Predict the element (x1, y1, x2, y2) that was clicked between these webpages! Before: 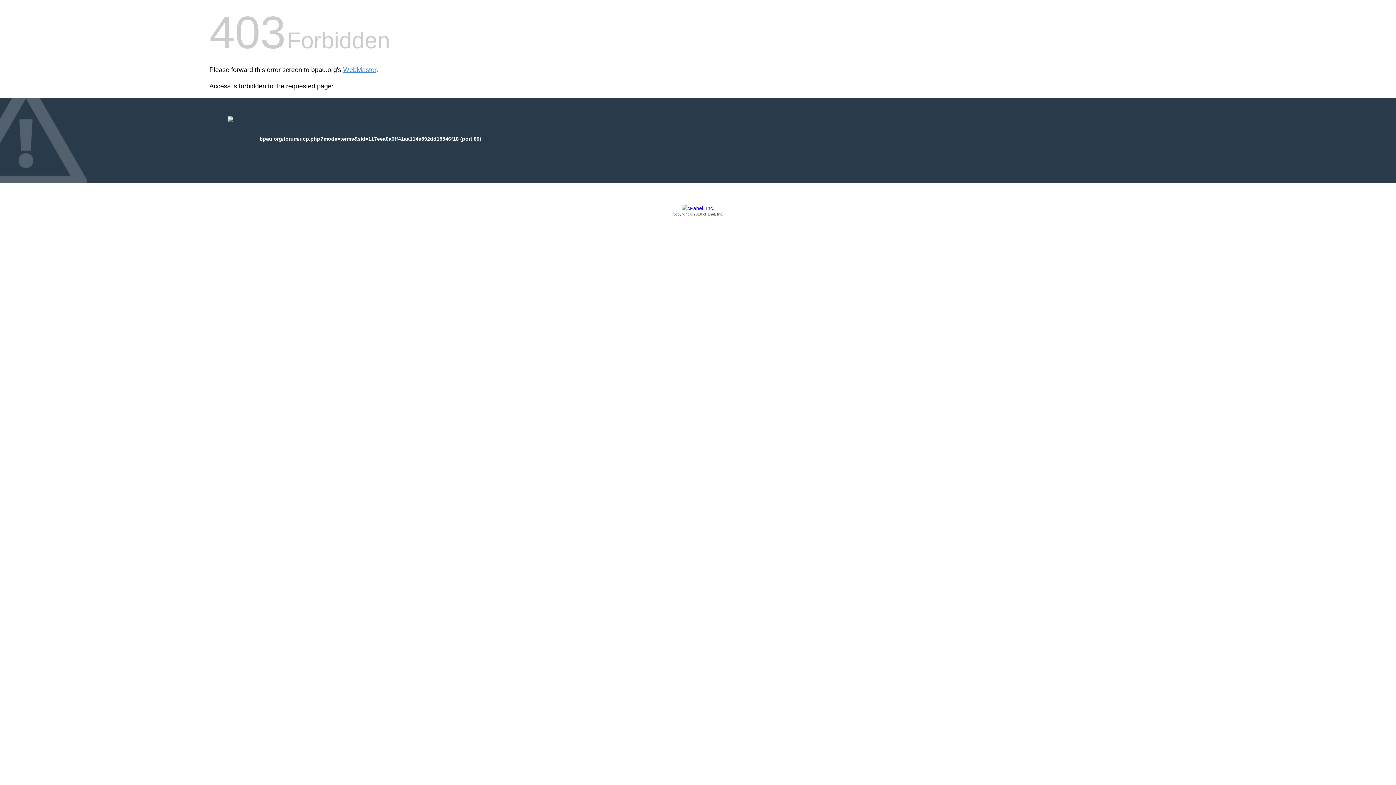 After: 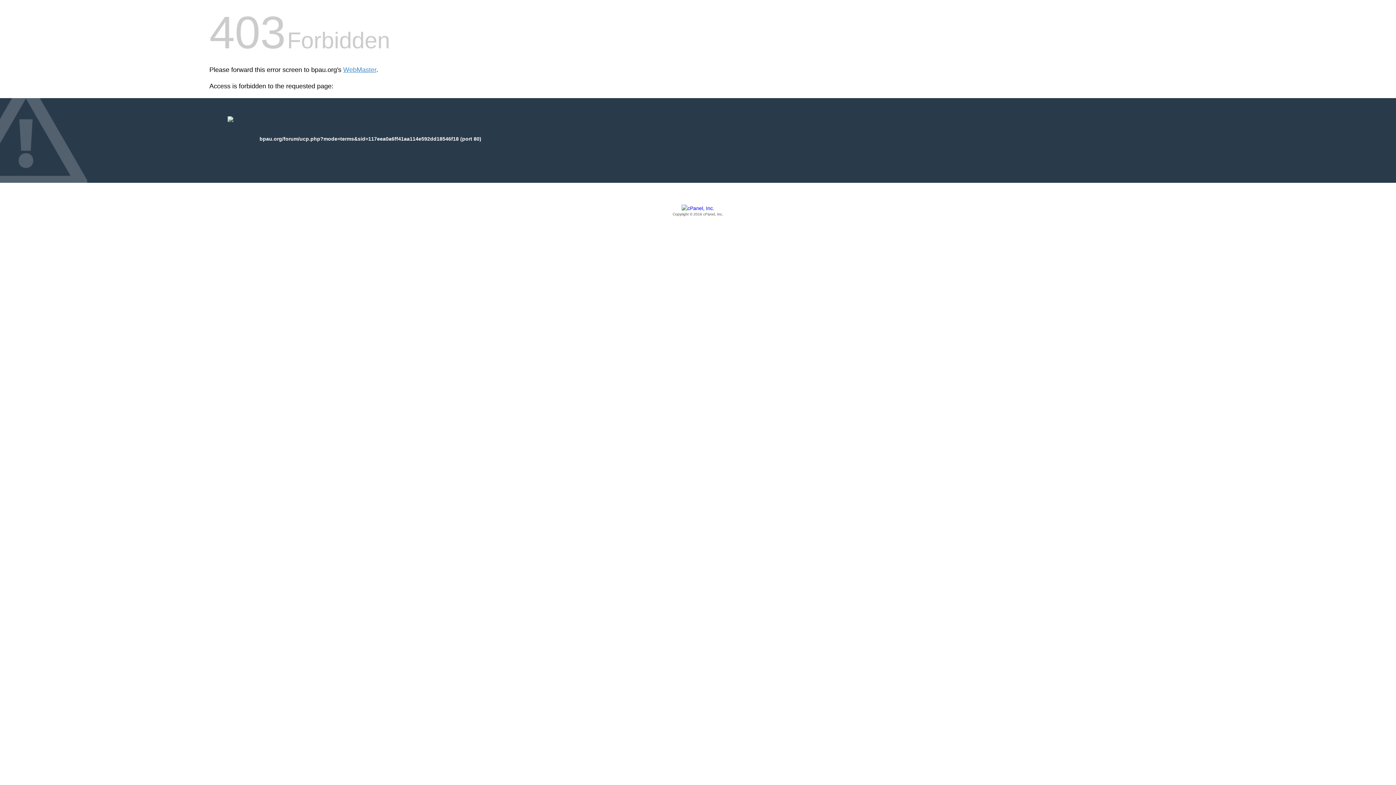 Action: bbox: (209, 205, 1186, 217) label: Copyright © 2016 cPanel, Inc.